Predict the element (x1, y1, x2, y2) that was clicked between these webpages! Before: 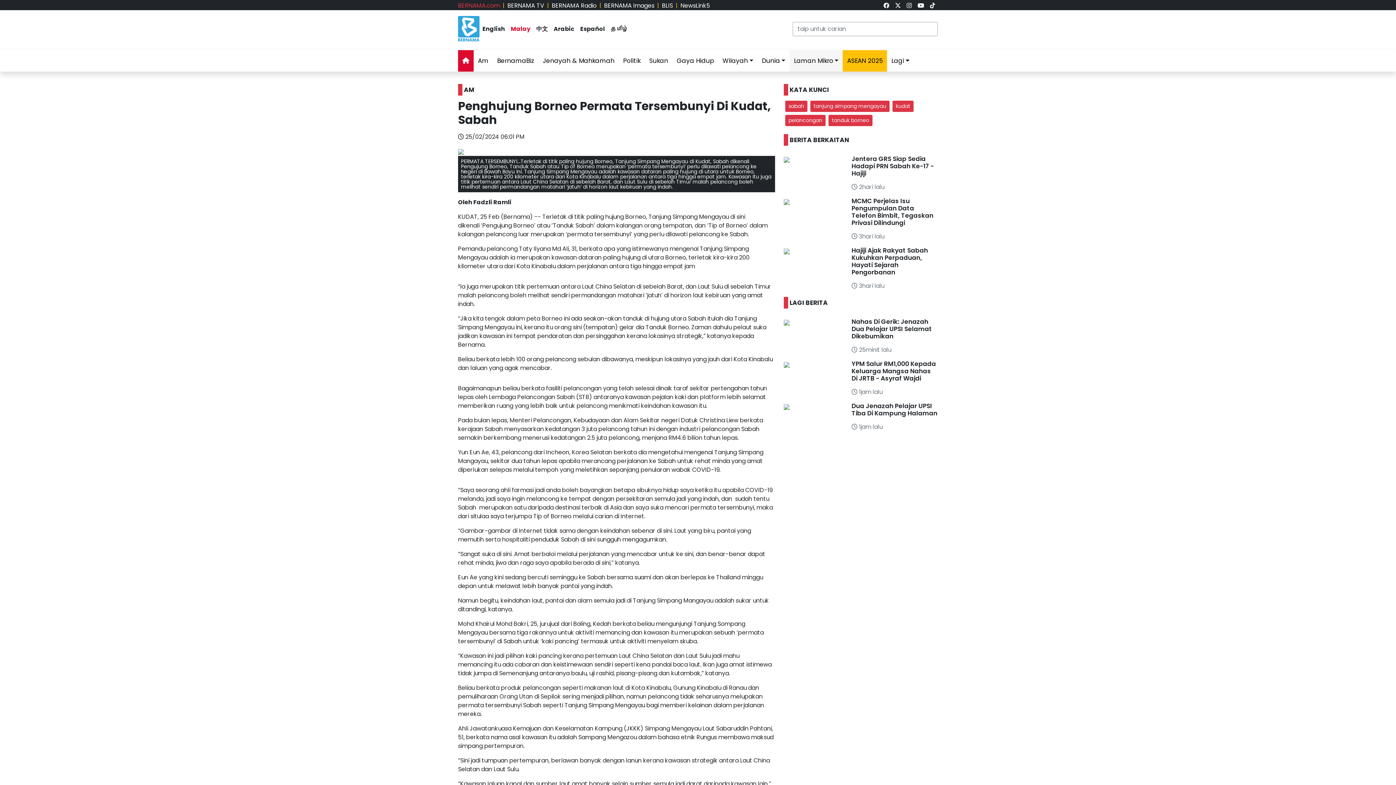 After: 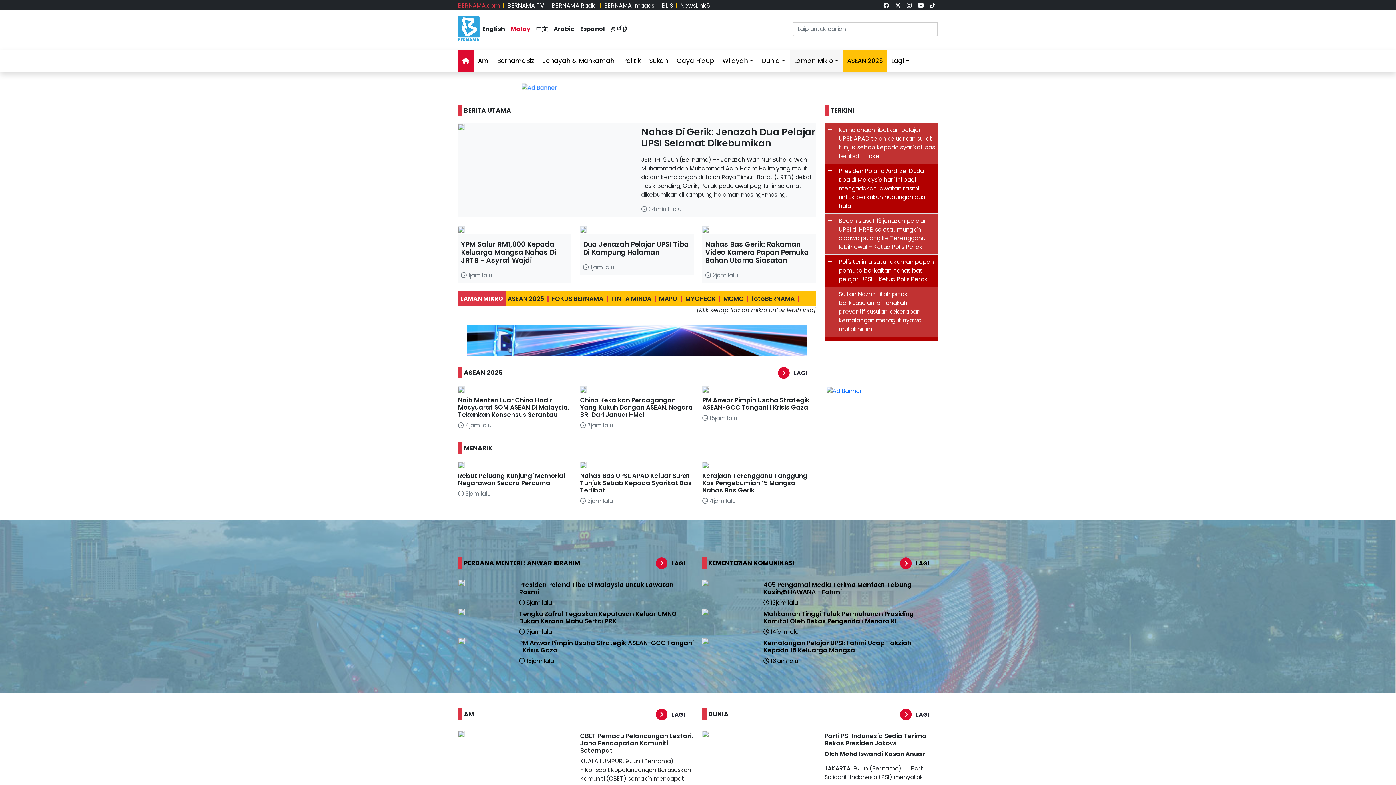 Action: bbox: (458, 50, 473, 71)